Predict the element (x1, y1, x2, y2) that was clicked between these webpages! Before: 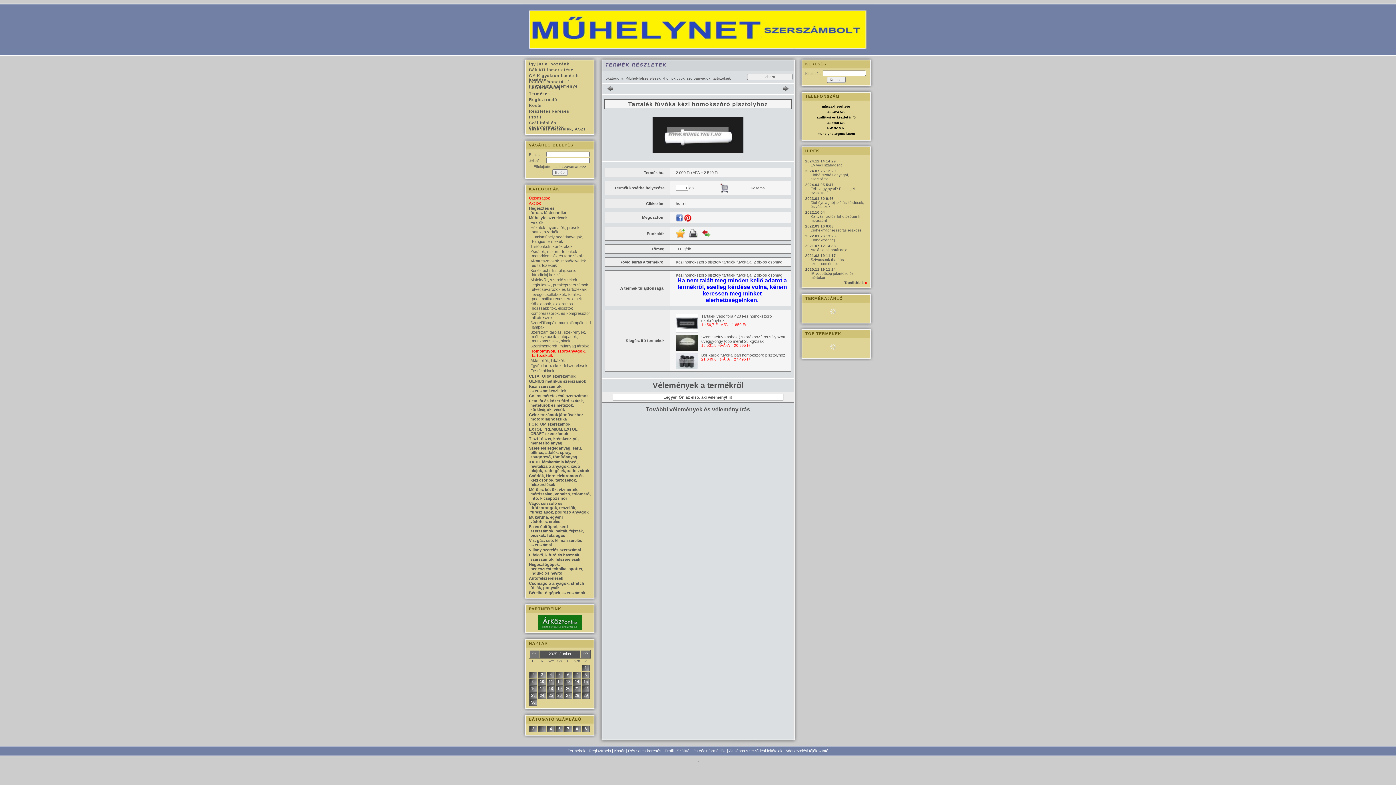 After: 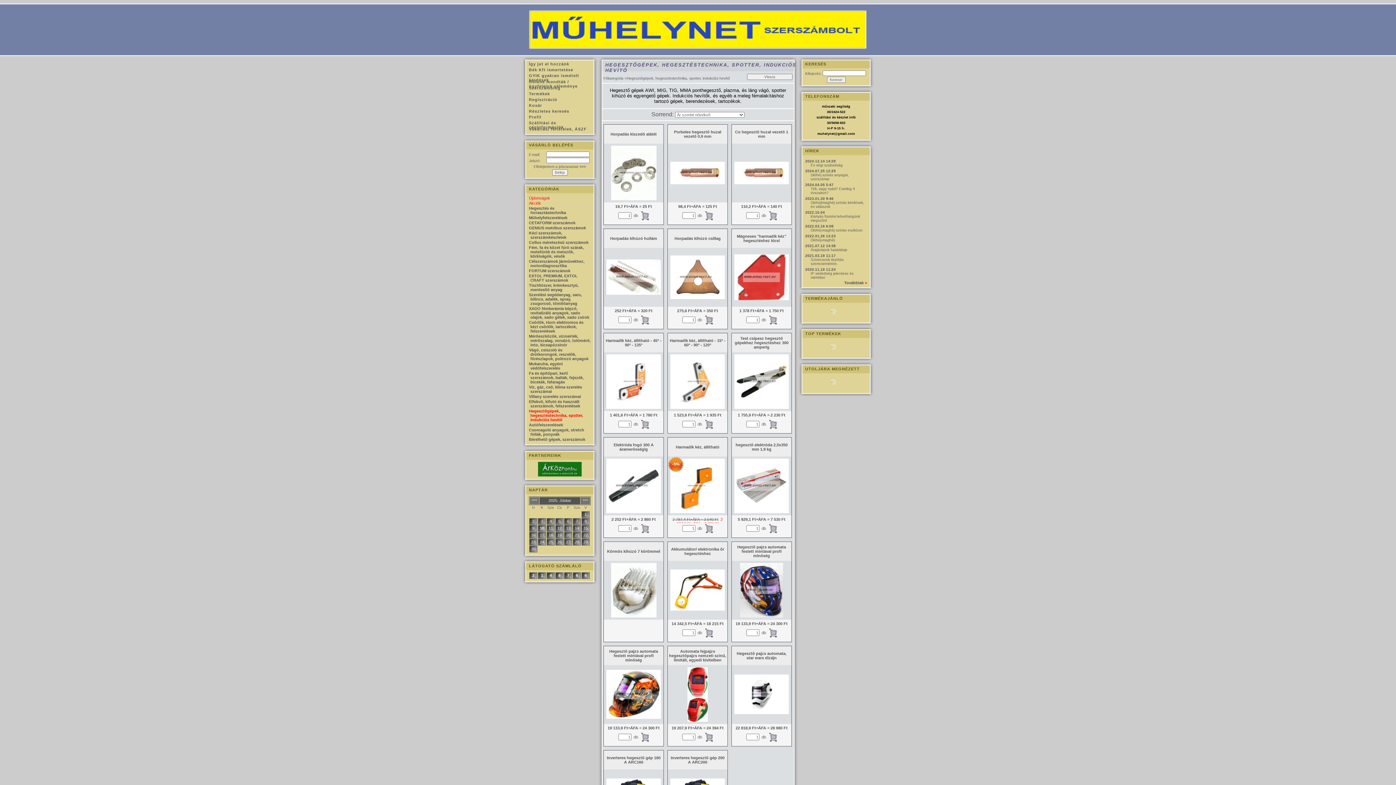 Action: label: Hegesztőgépek, hegesztéstechnika, spotter, indukciós hevítő bbox: (529, 562, 583, 575)